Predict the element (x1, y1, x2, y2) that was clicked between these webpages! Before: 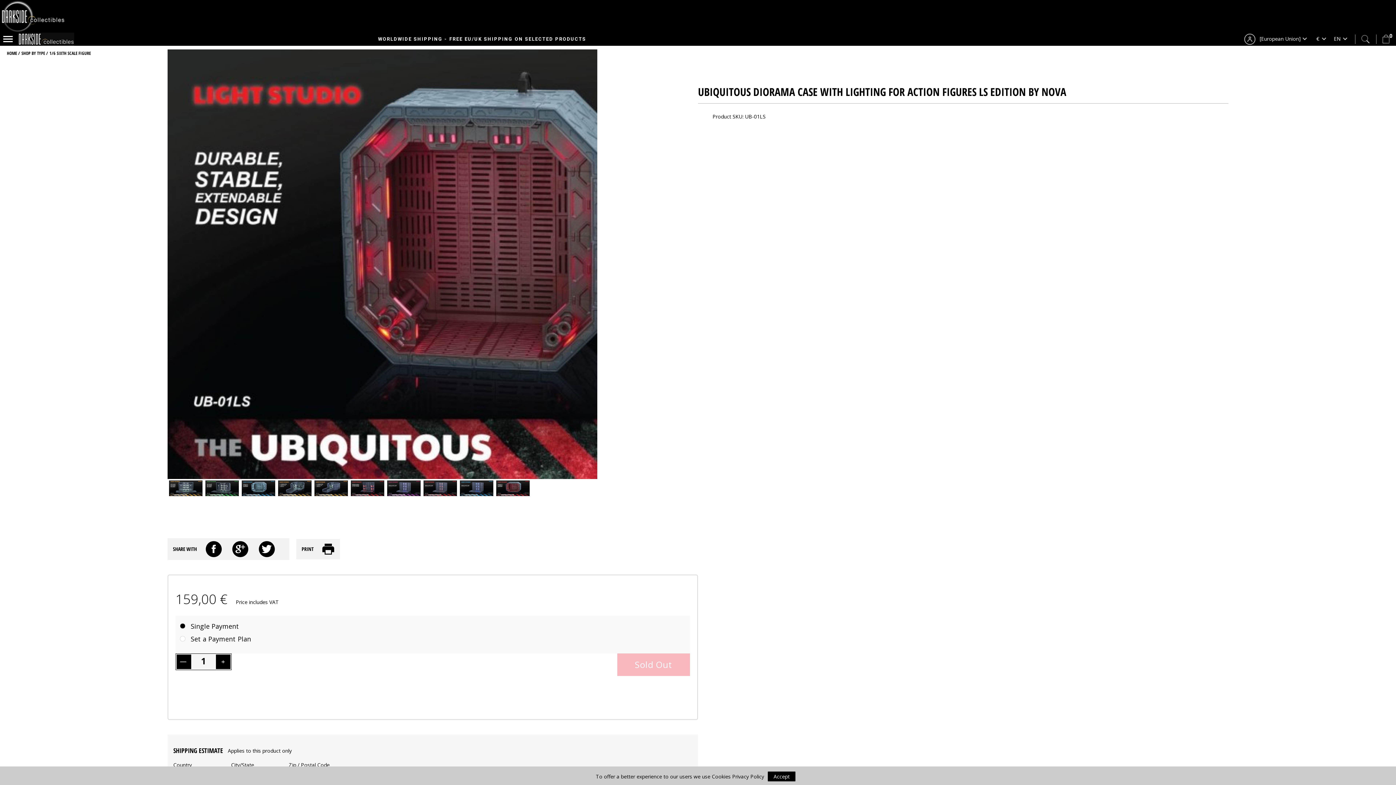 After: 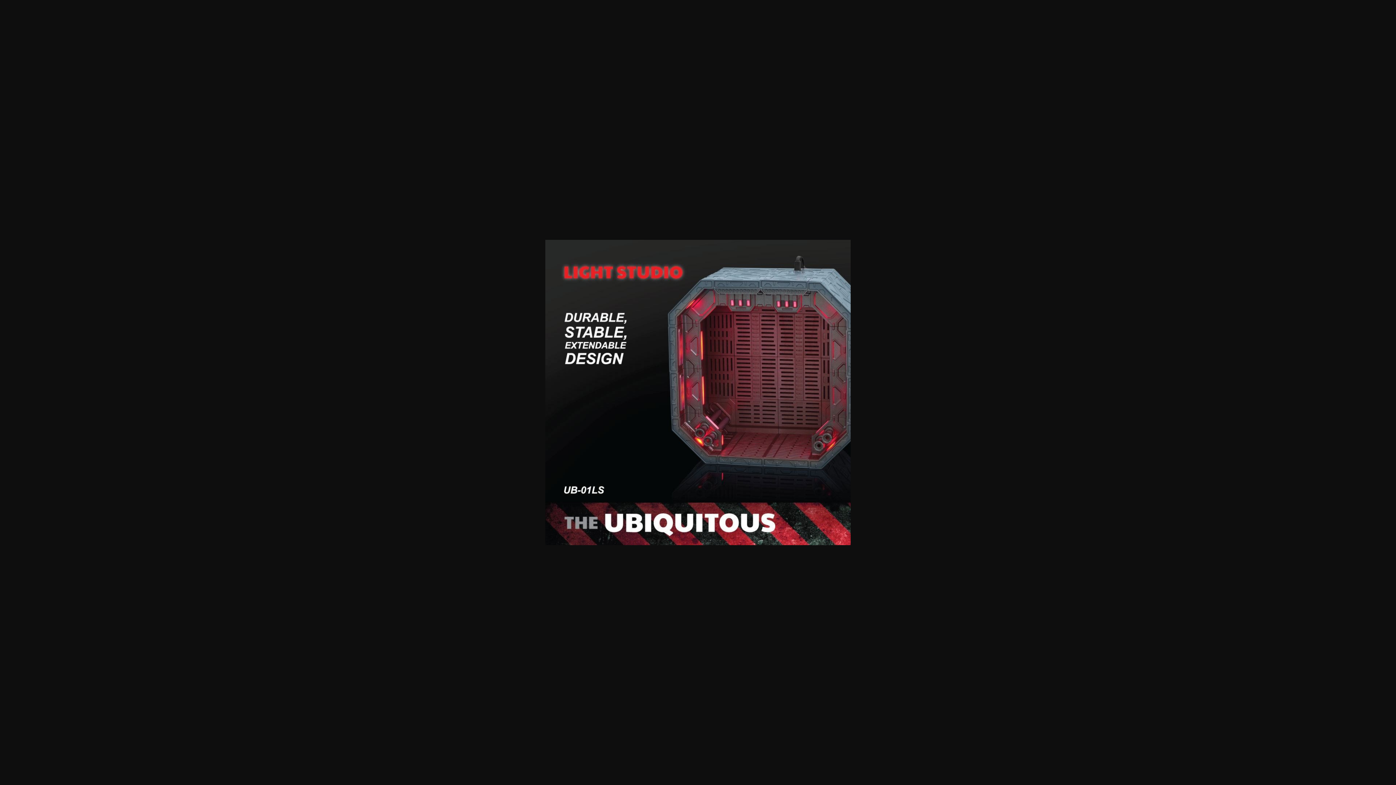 Action: bbox: (167, 260, 597, 267)